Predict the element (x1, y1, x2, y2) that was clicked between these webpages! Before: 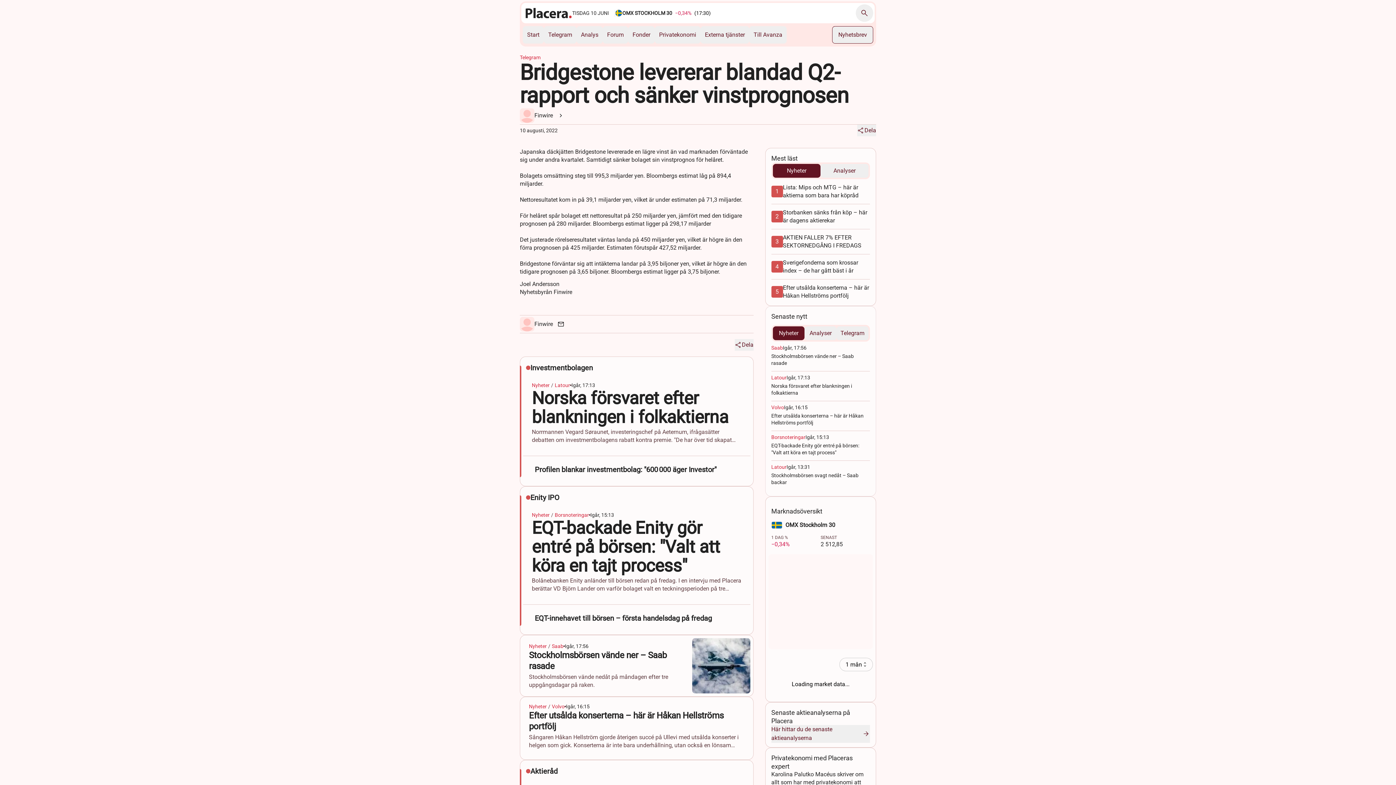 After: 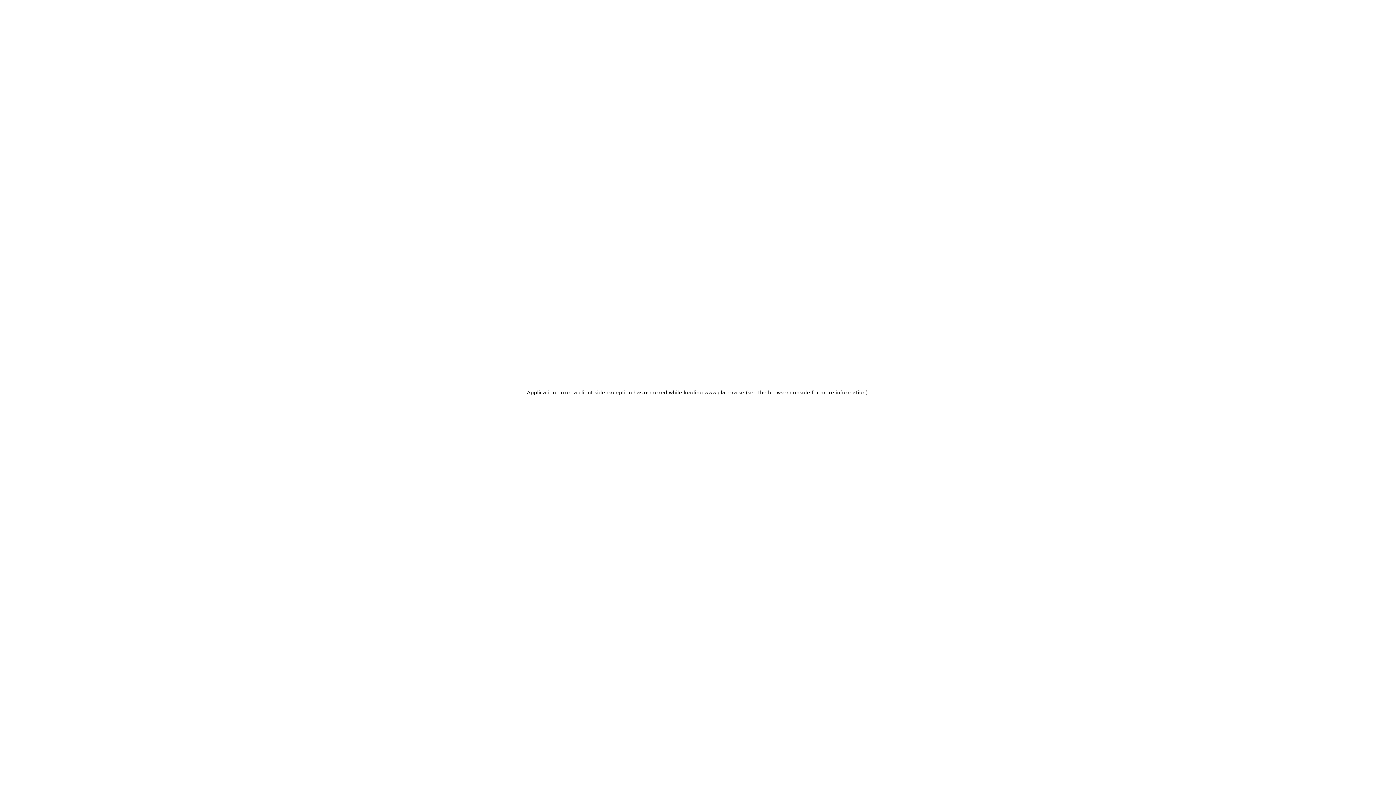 Action: label: Latour bbox: (771, 464, 786, 470)